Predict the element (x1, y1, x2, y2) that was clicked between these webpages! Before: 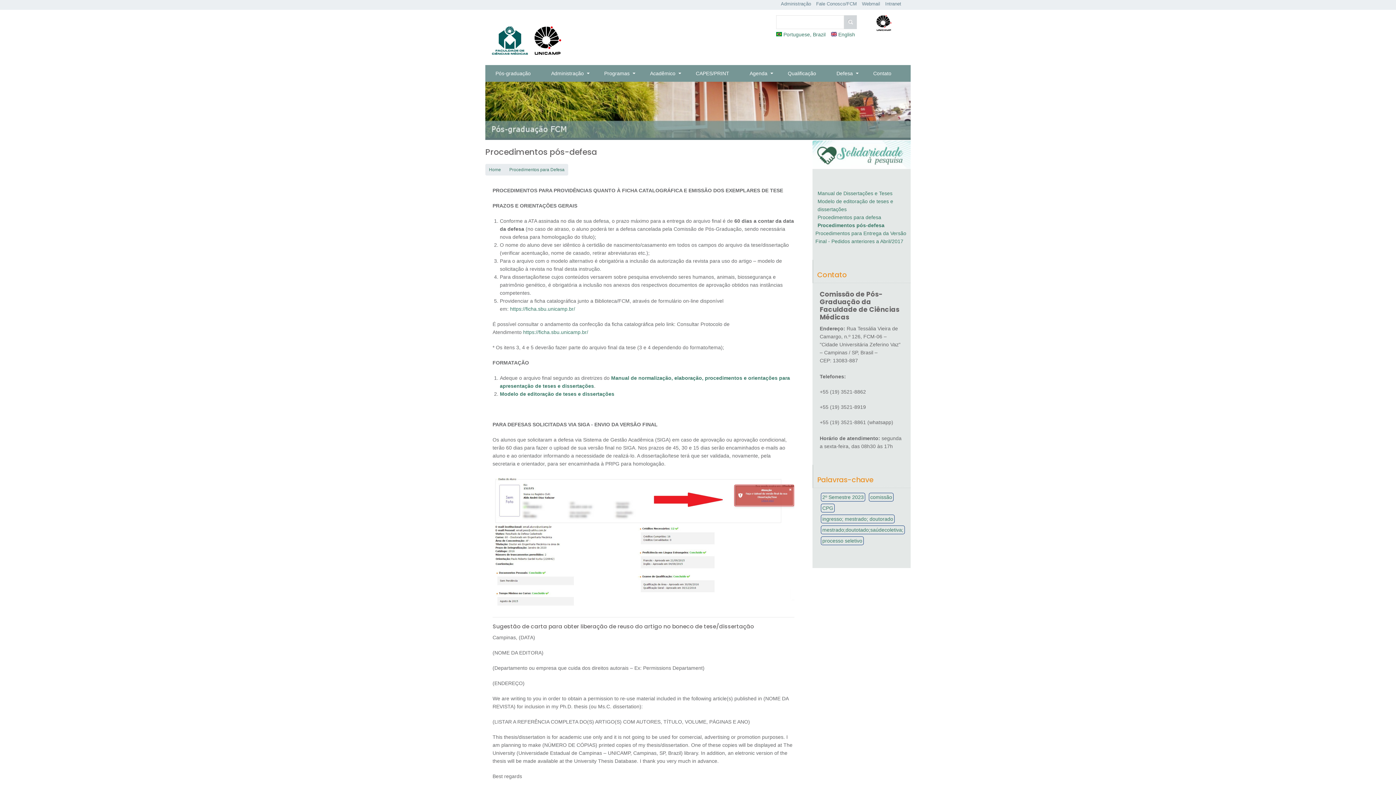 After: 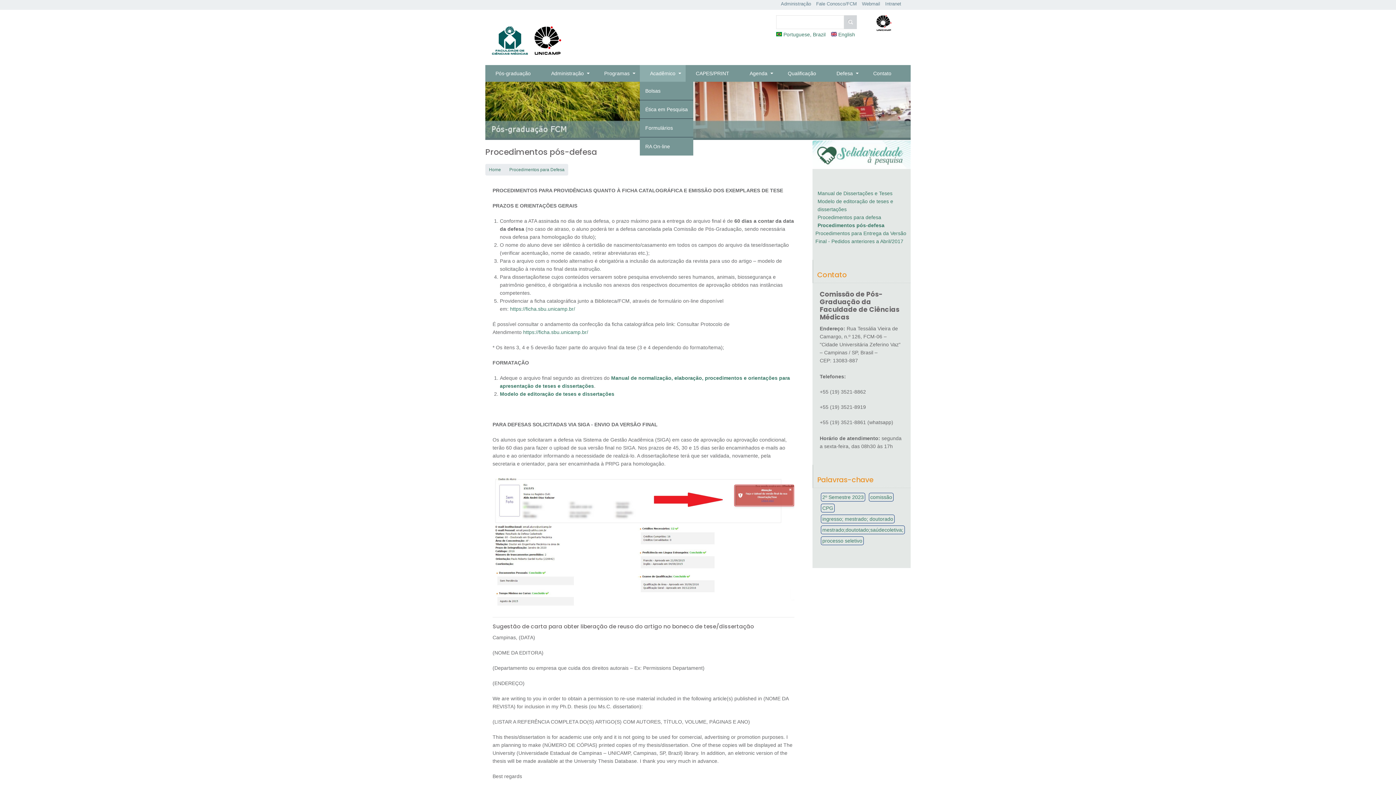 Action: bbox: (640, 65, 685, 81) label: +
Acadêmico